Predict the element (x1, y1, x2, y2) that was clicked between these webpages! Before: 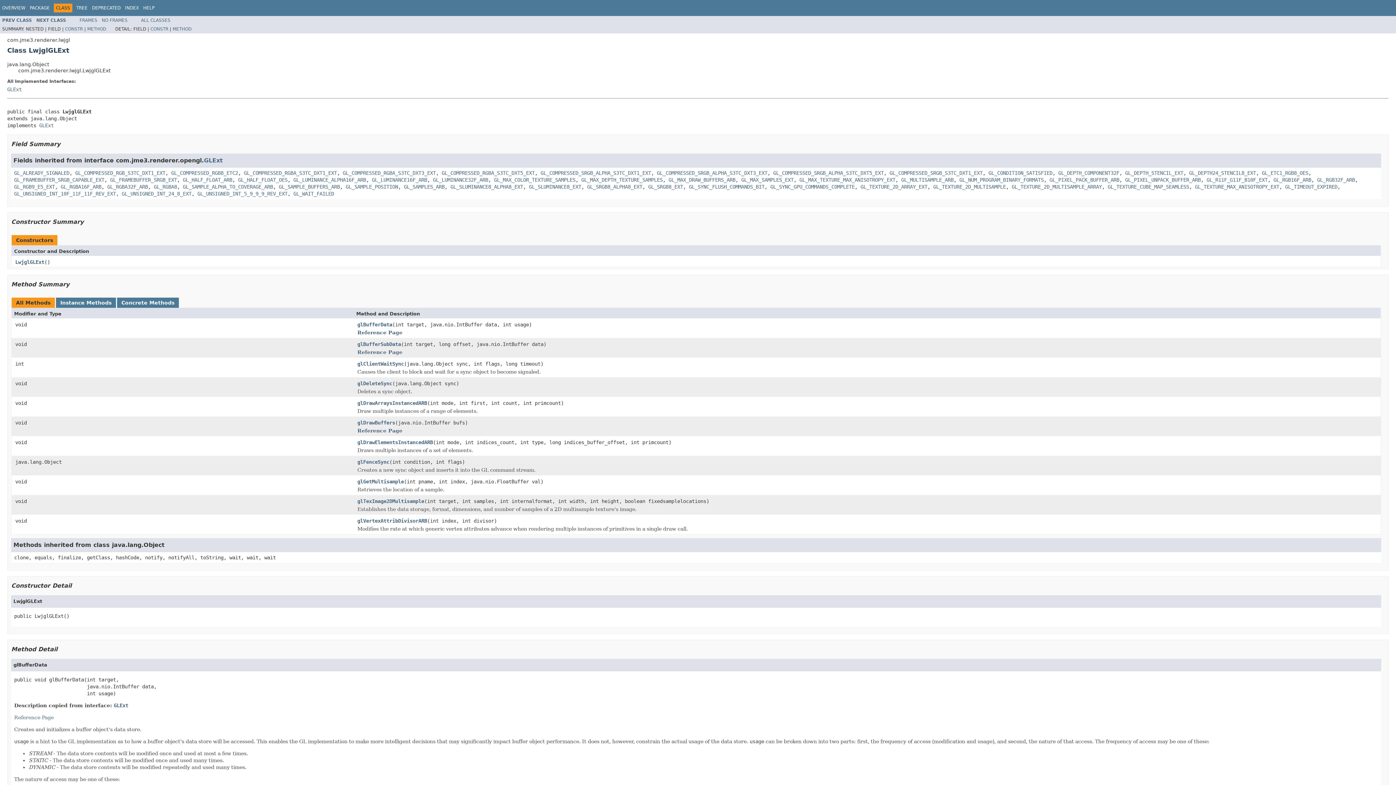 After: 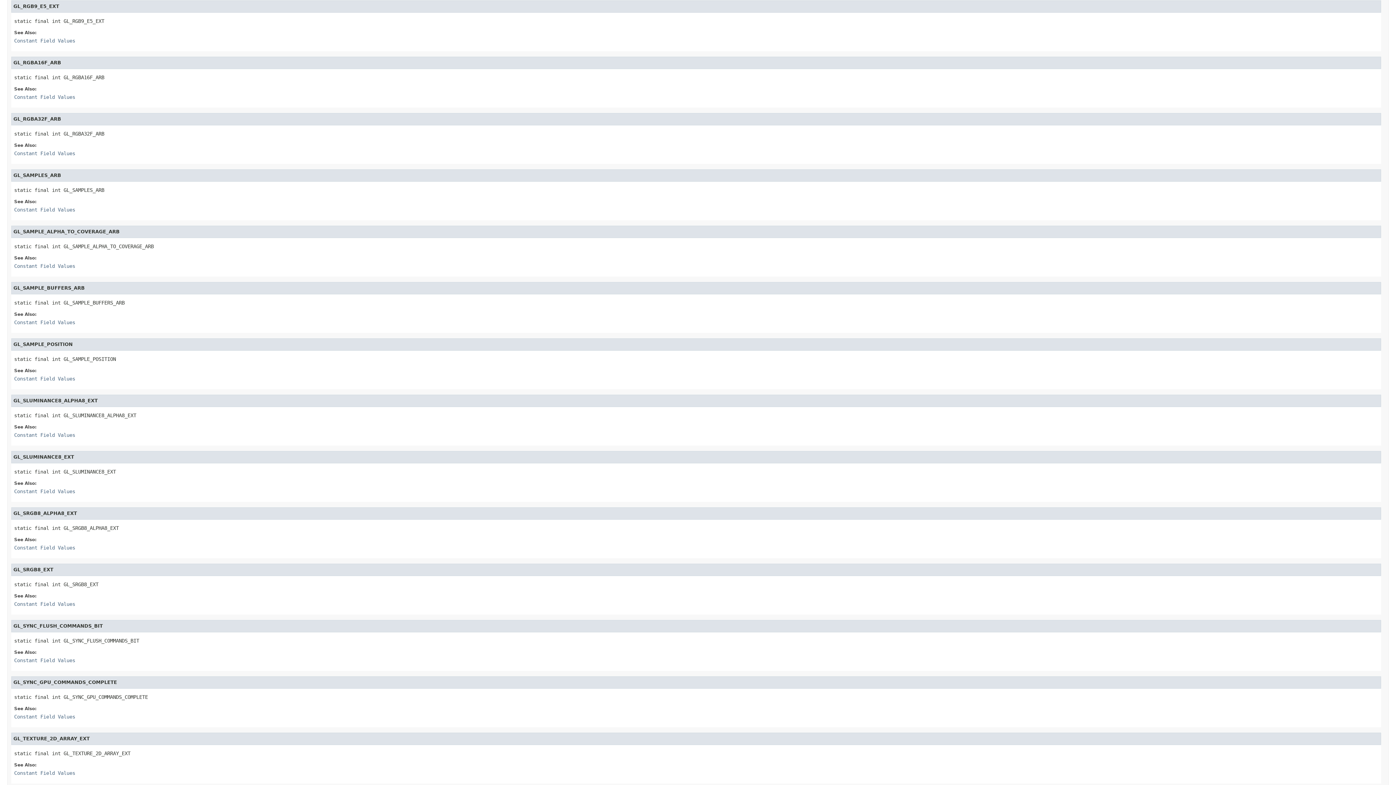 Action: label: GL_RGB9_E5_EXT bbox: (14, 183, 54, 189)